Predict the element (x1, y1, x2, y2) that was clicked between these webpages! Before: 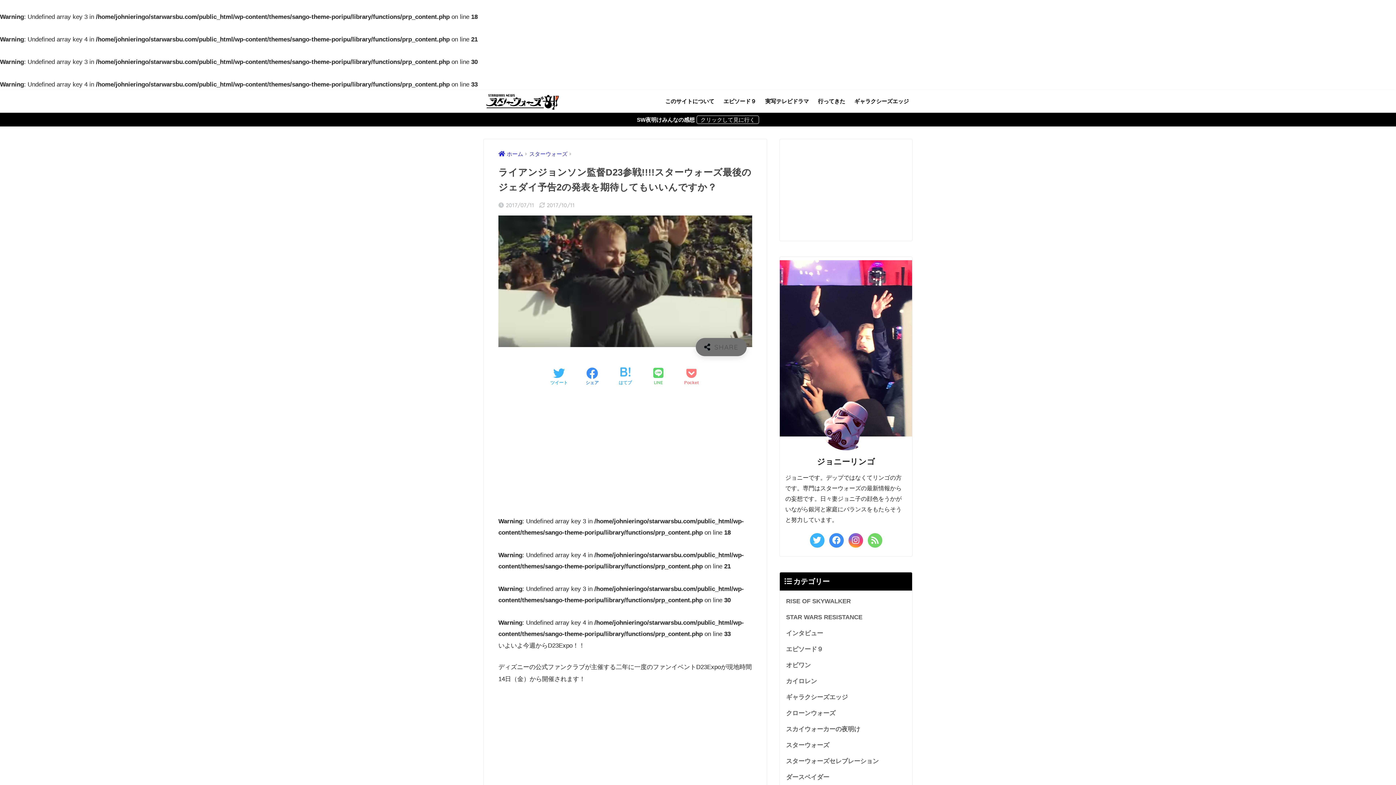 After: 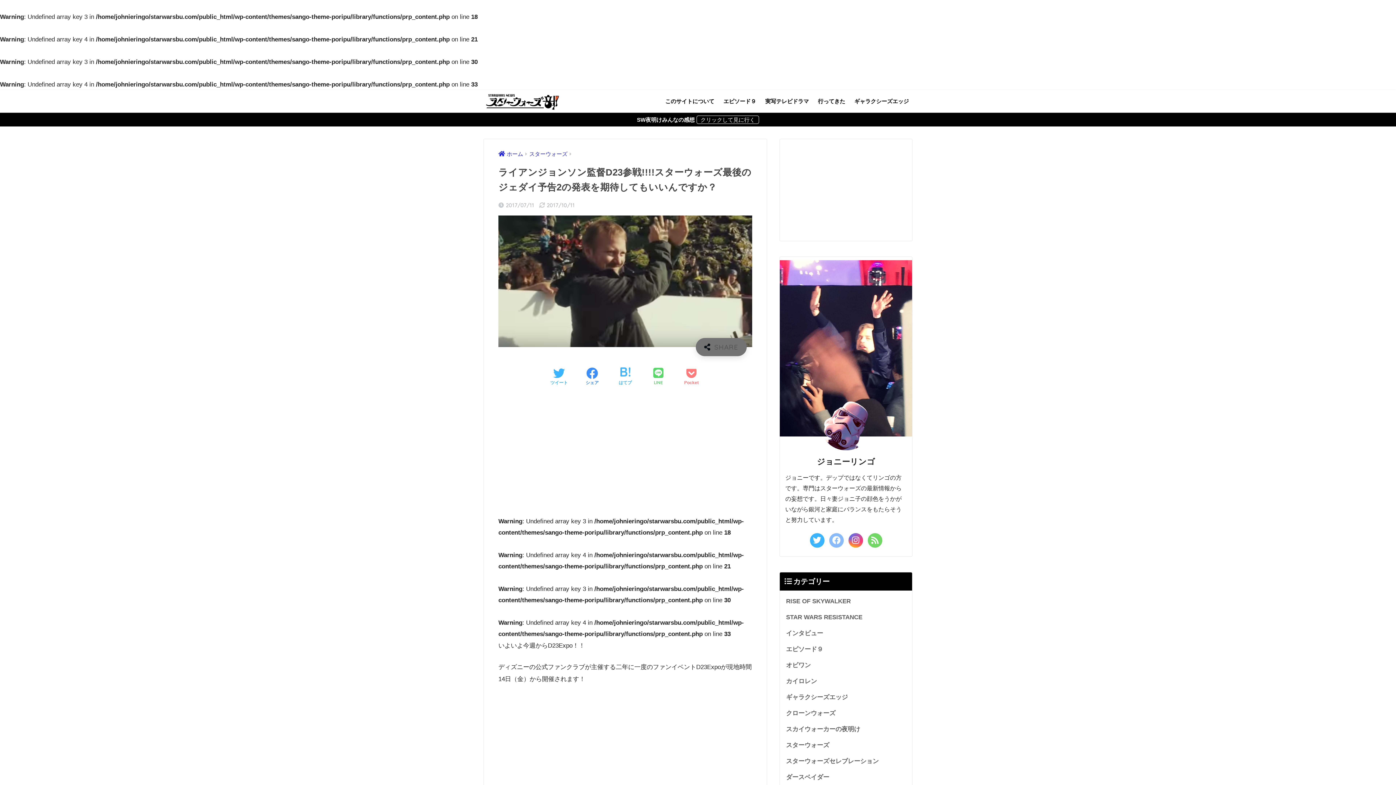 Action: bbox: (827, 531, 845, 549)